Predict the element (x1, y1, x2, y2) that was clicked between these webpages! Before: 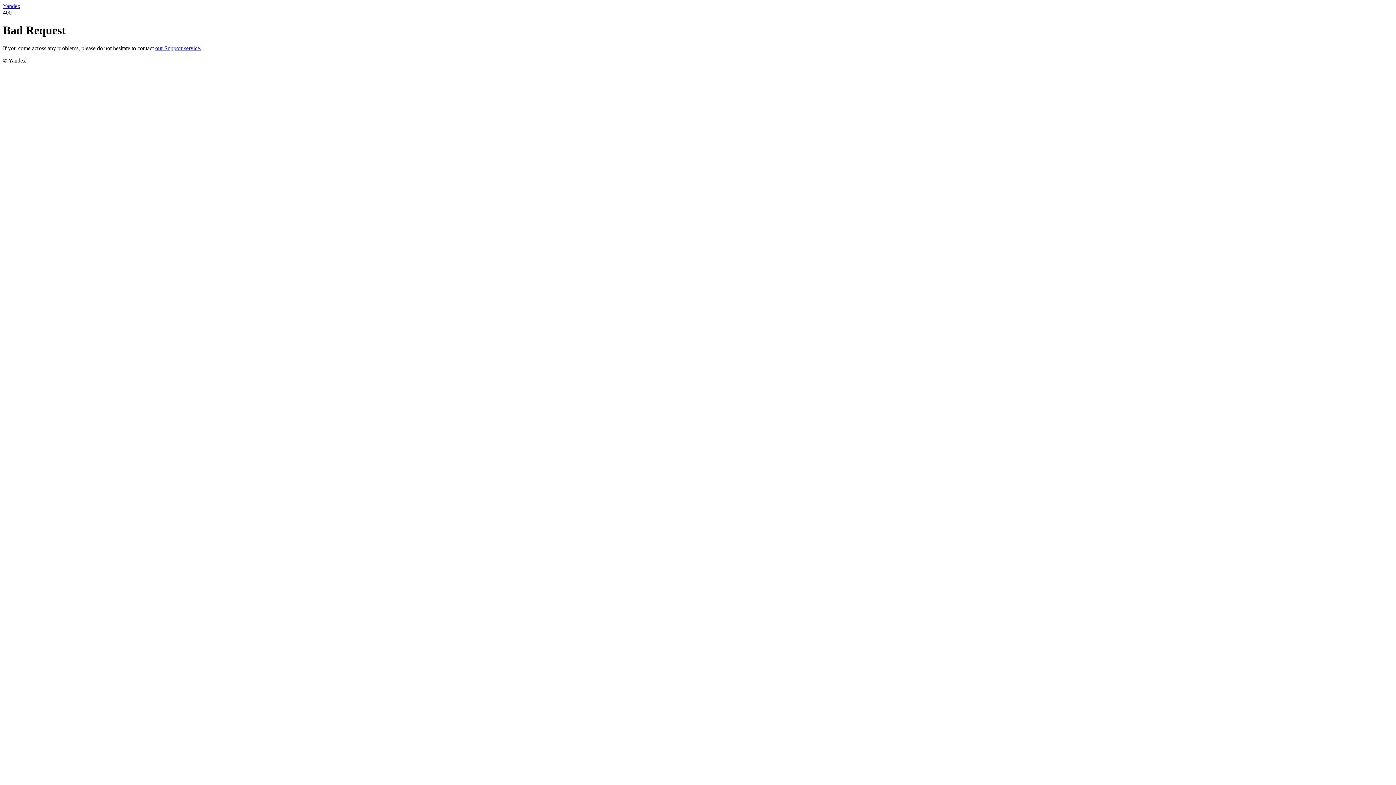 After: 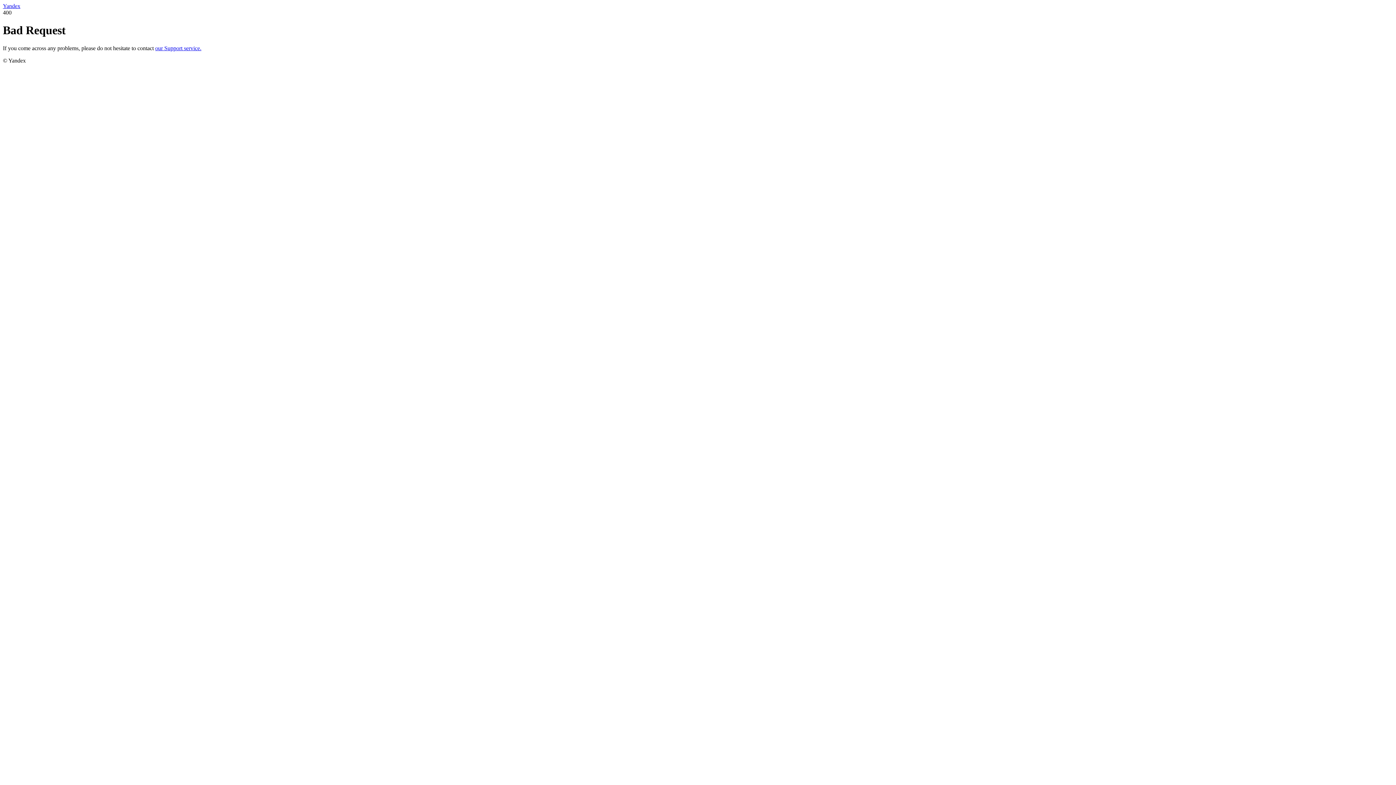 Action: label: our Support service. bbox: (155, 45, 201, 51)